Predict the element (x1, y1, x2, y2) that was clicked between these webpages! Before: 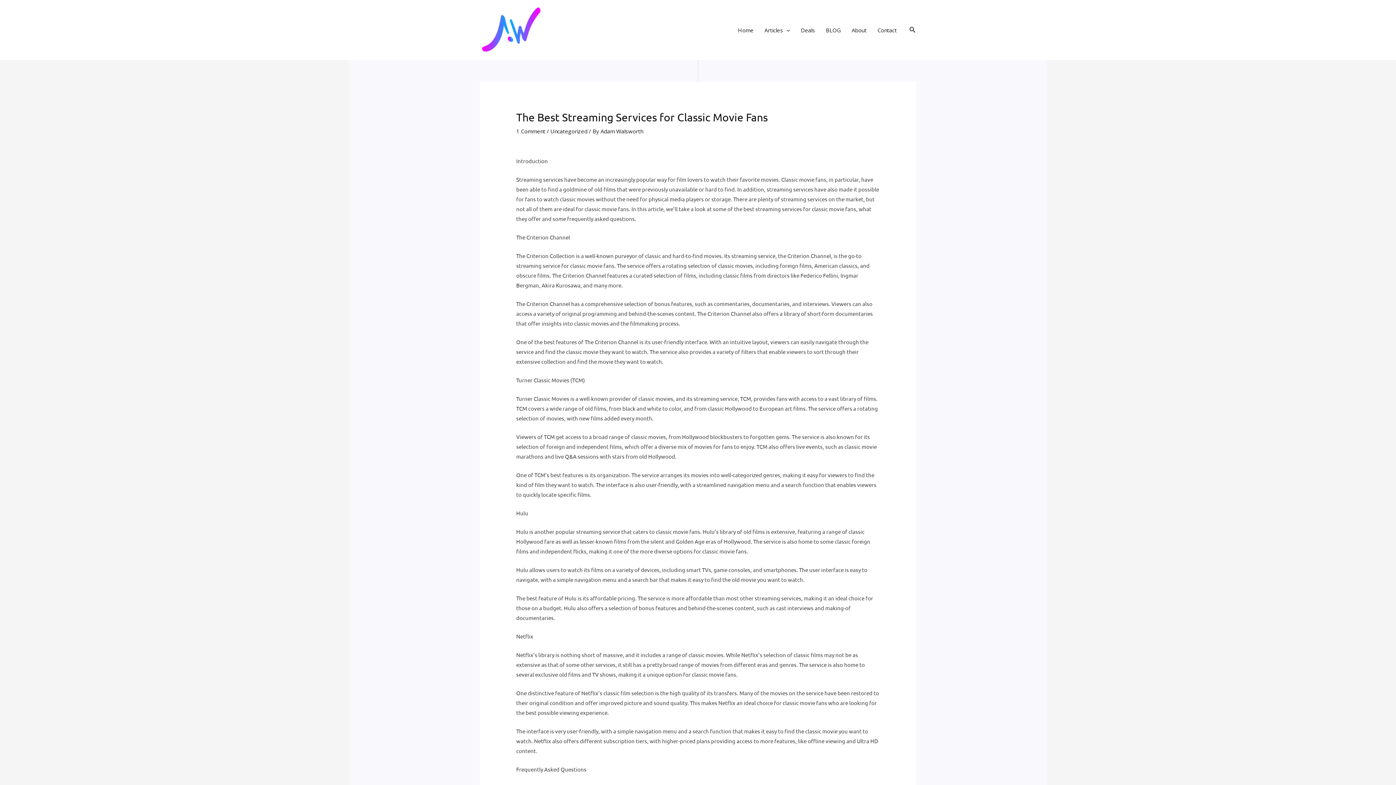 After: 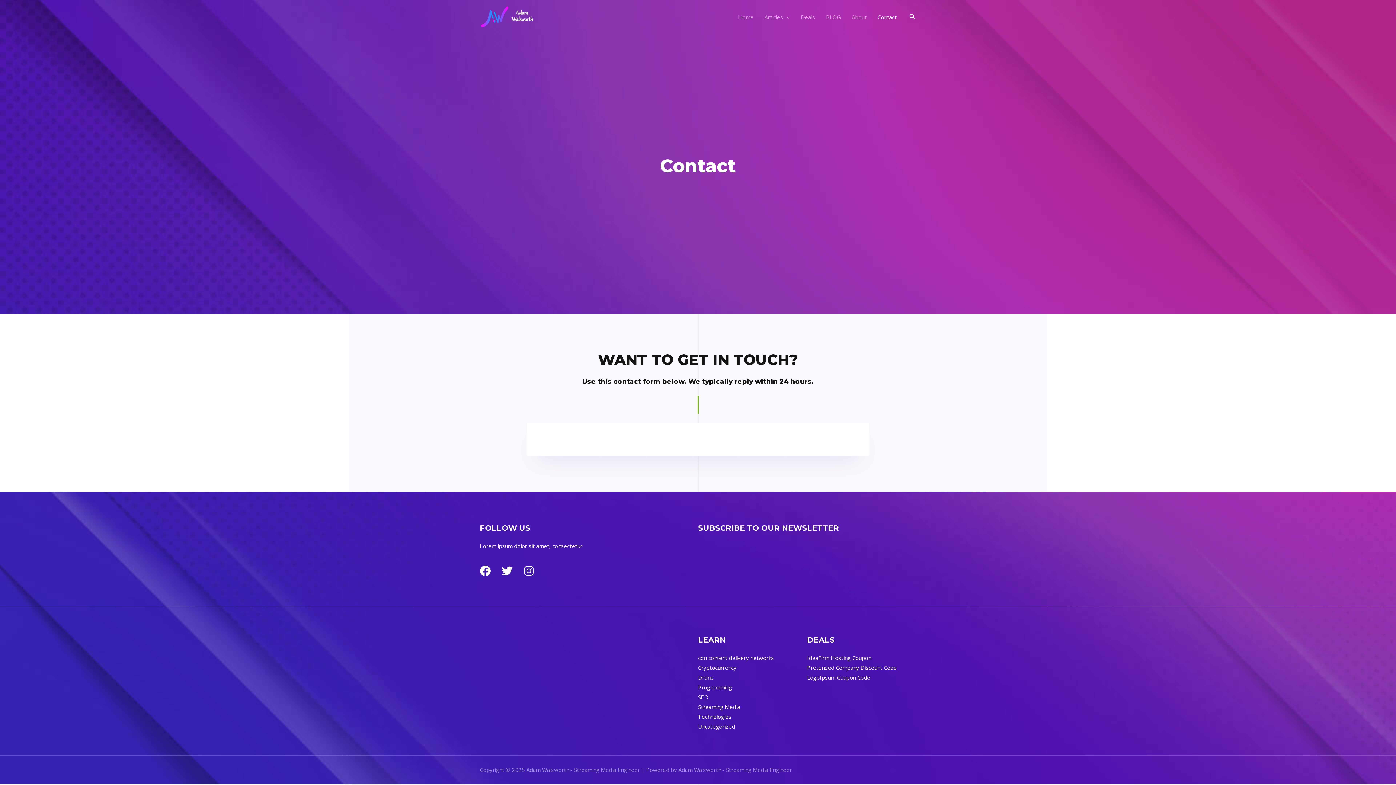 Action: bbox: (872, 17, 902, 42) label: Contact